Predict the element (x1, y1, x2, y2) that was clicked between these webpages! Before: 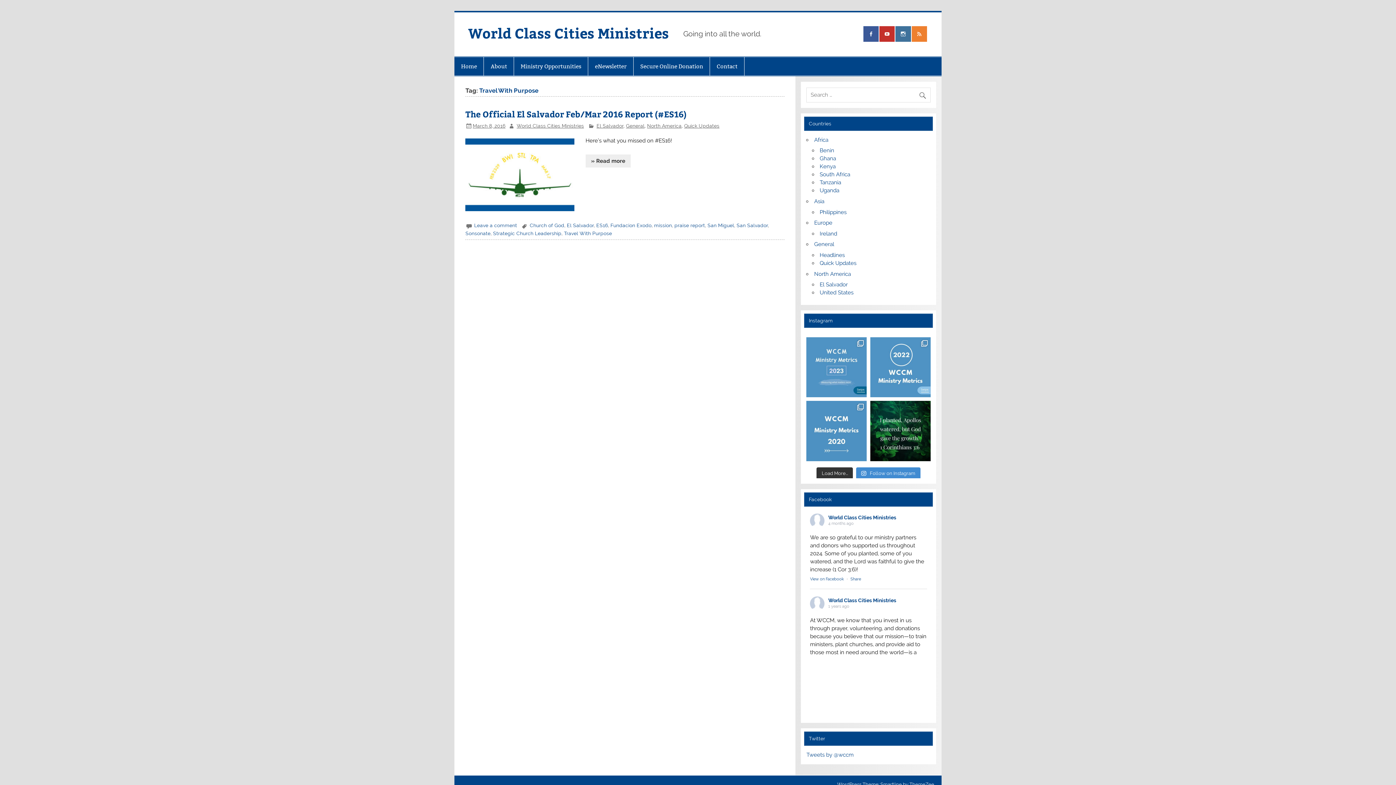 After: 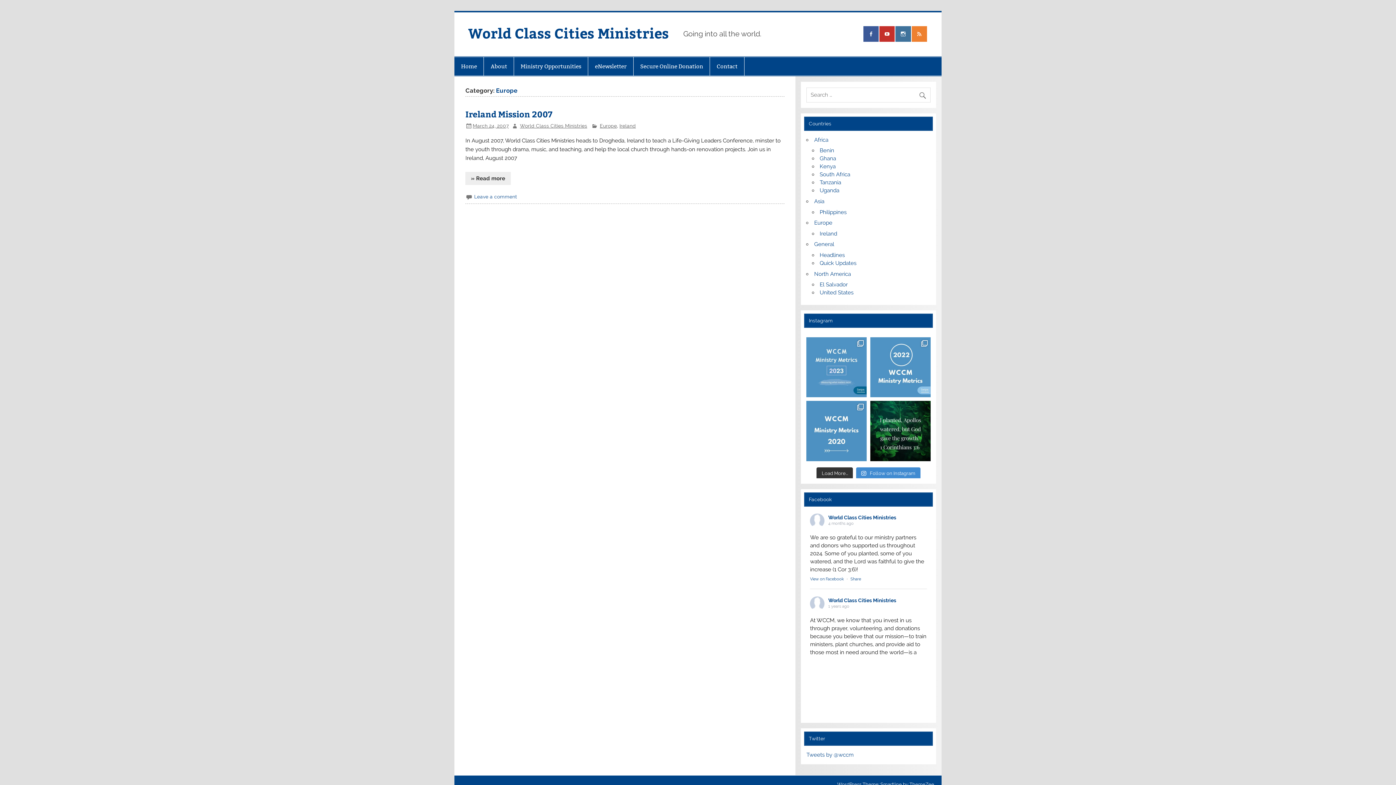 Action: label: Europe bbox: (814, 219, 832, 226)